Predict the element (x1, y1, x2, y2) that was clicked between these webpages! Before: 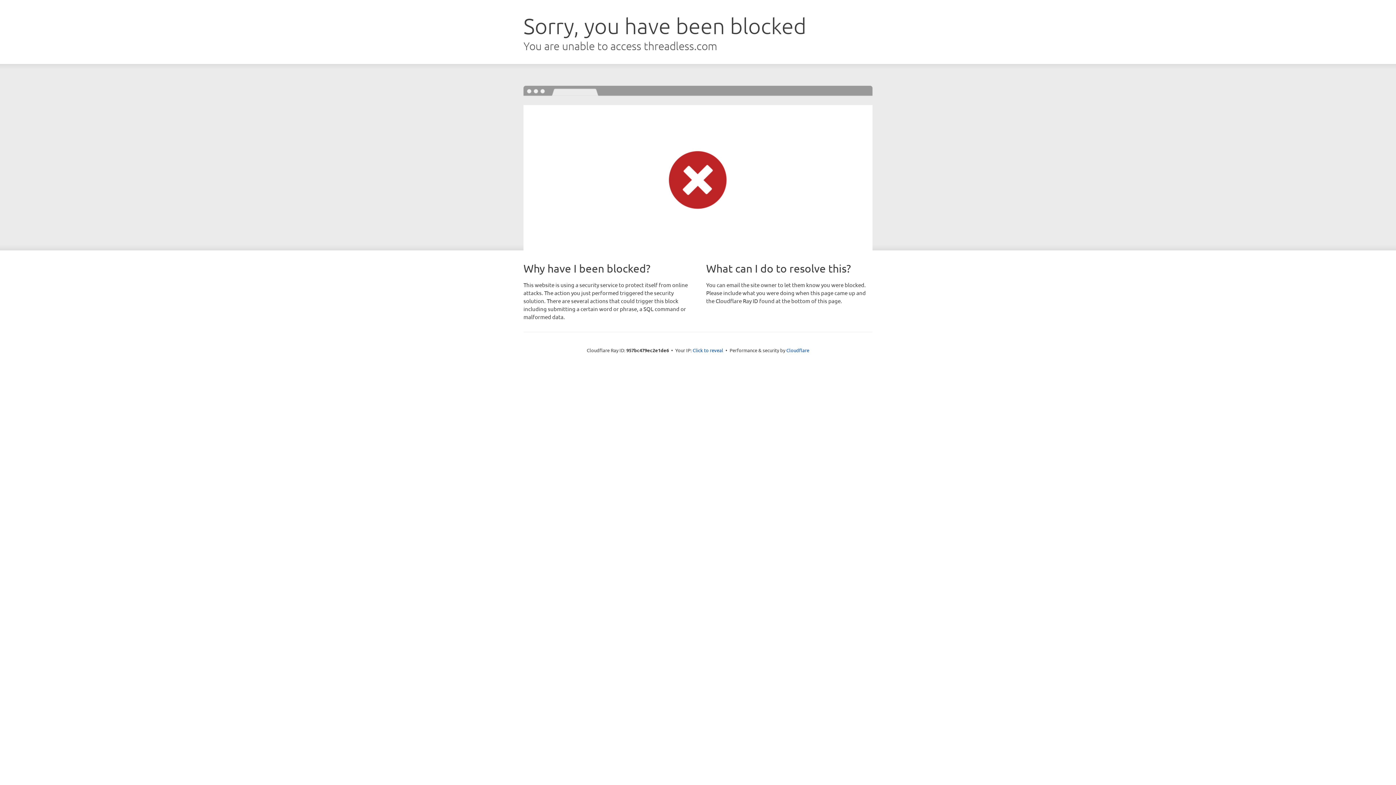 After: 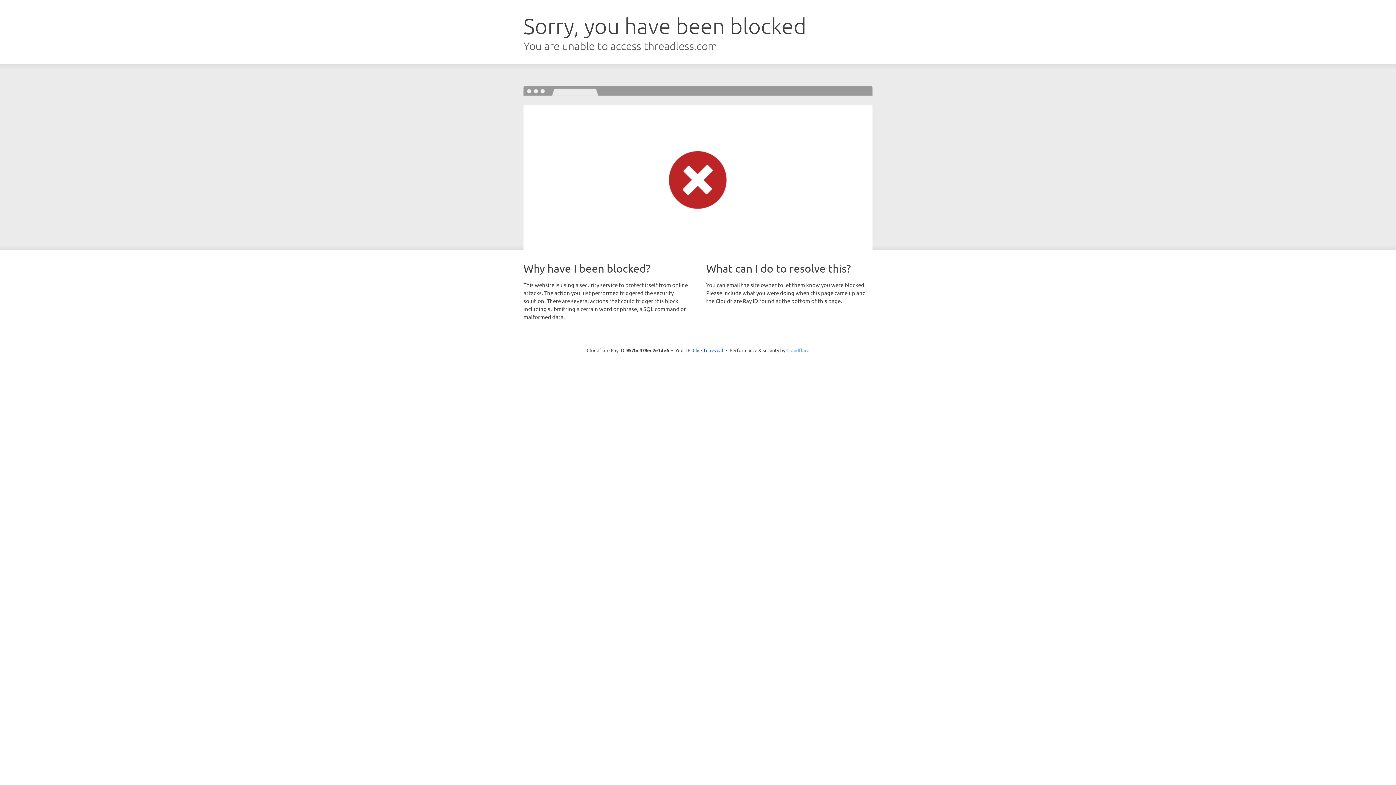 Action: bbox: (786, 347, 809, 353) label: Cloudflare